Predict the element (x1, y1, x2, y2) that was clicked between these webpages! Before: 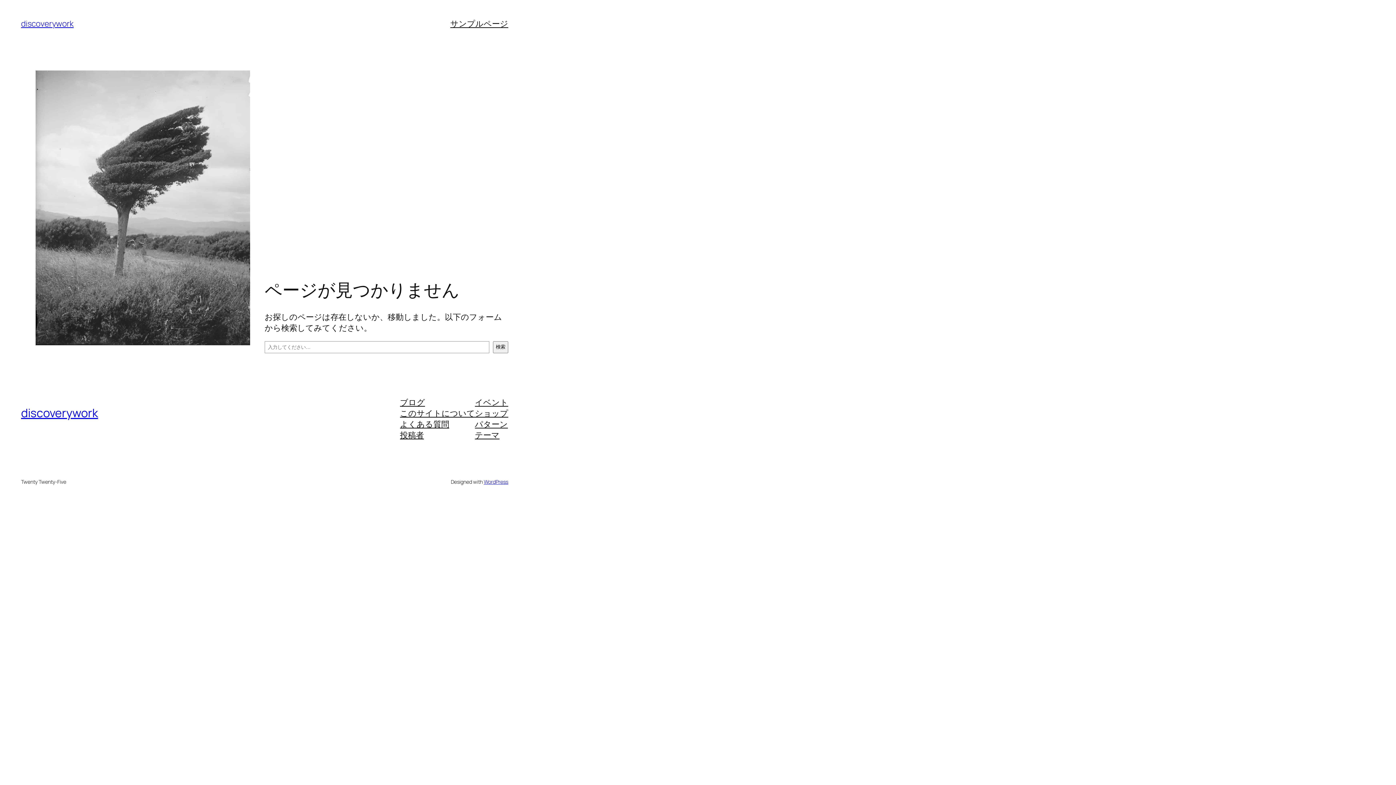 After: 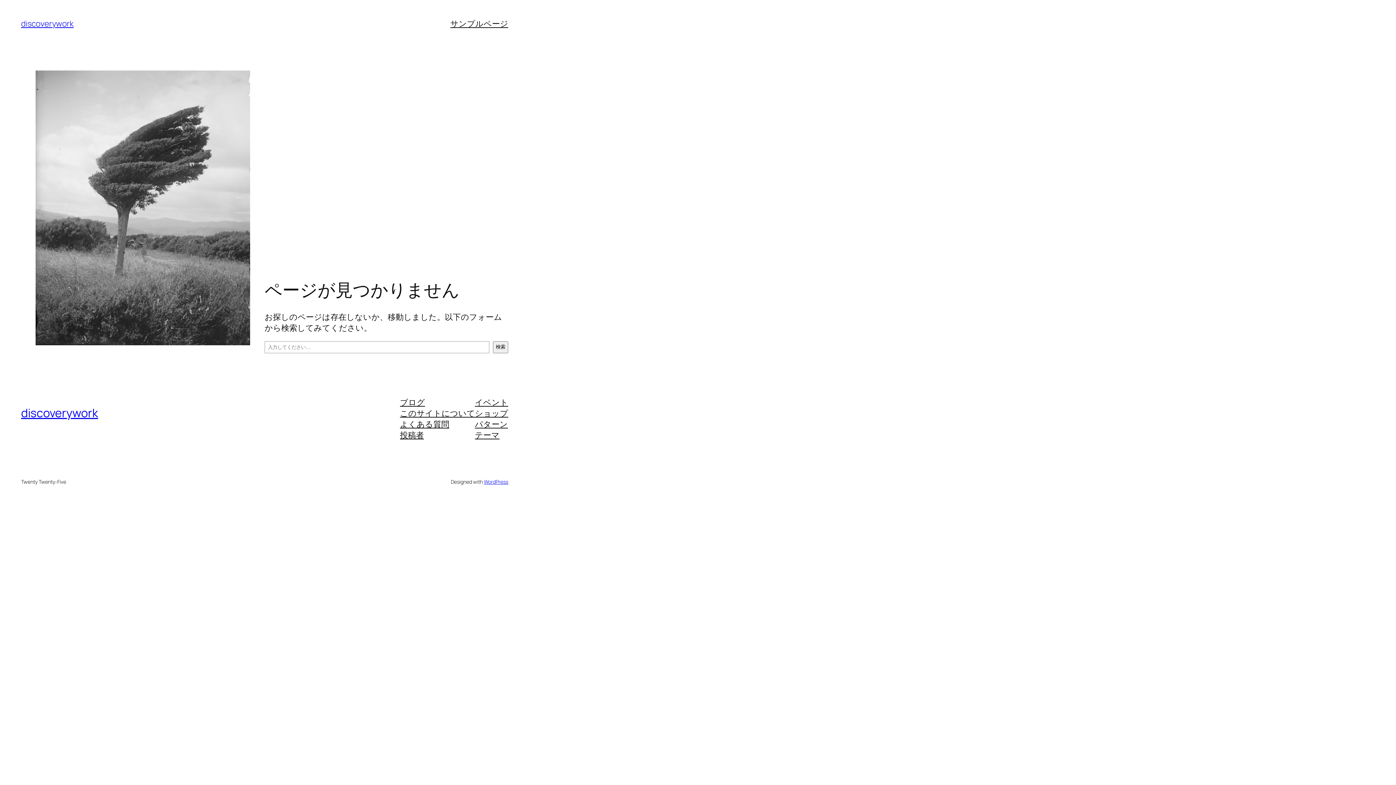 Action: label: イベント bbox: (475, 396, 508, 407)